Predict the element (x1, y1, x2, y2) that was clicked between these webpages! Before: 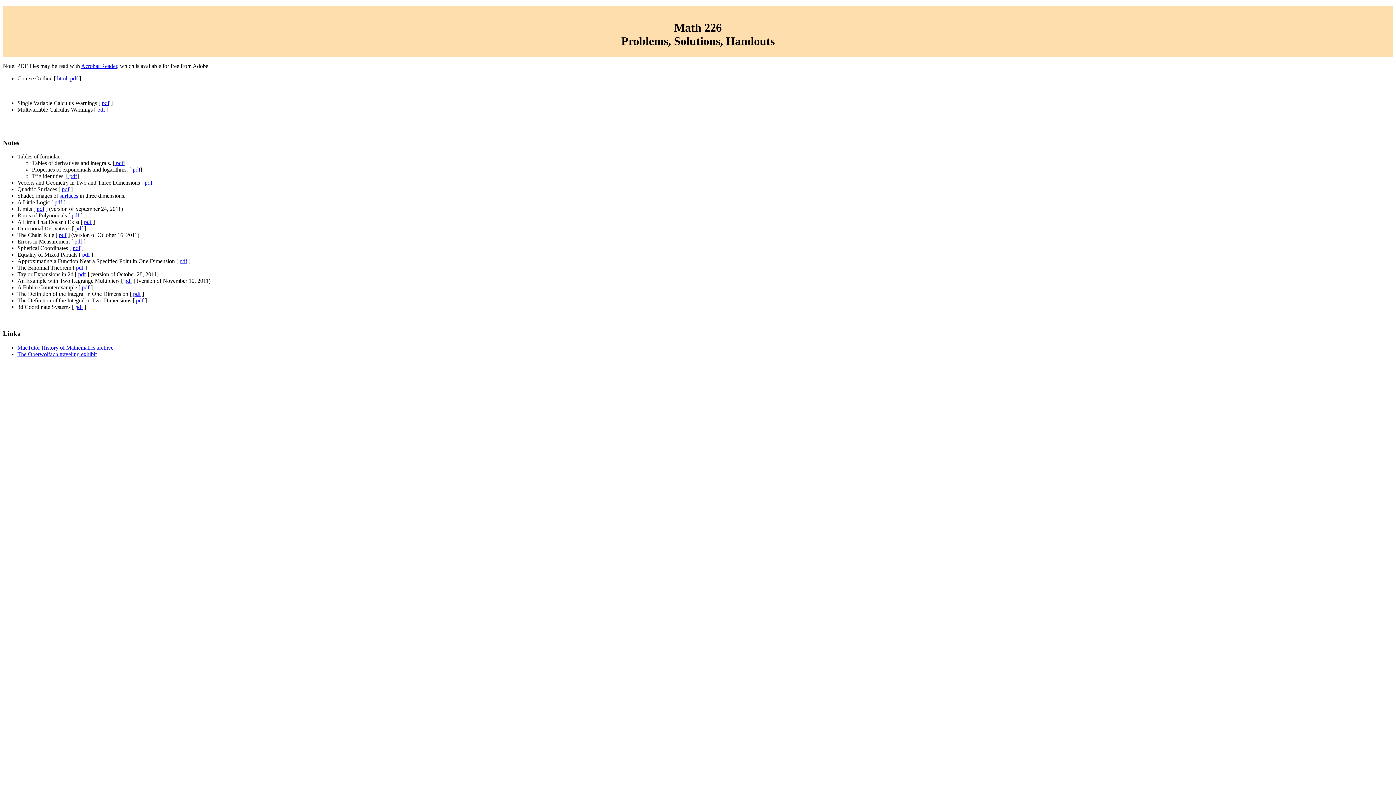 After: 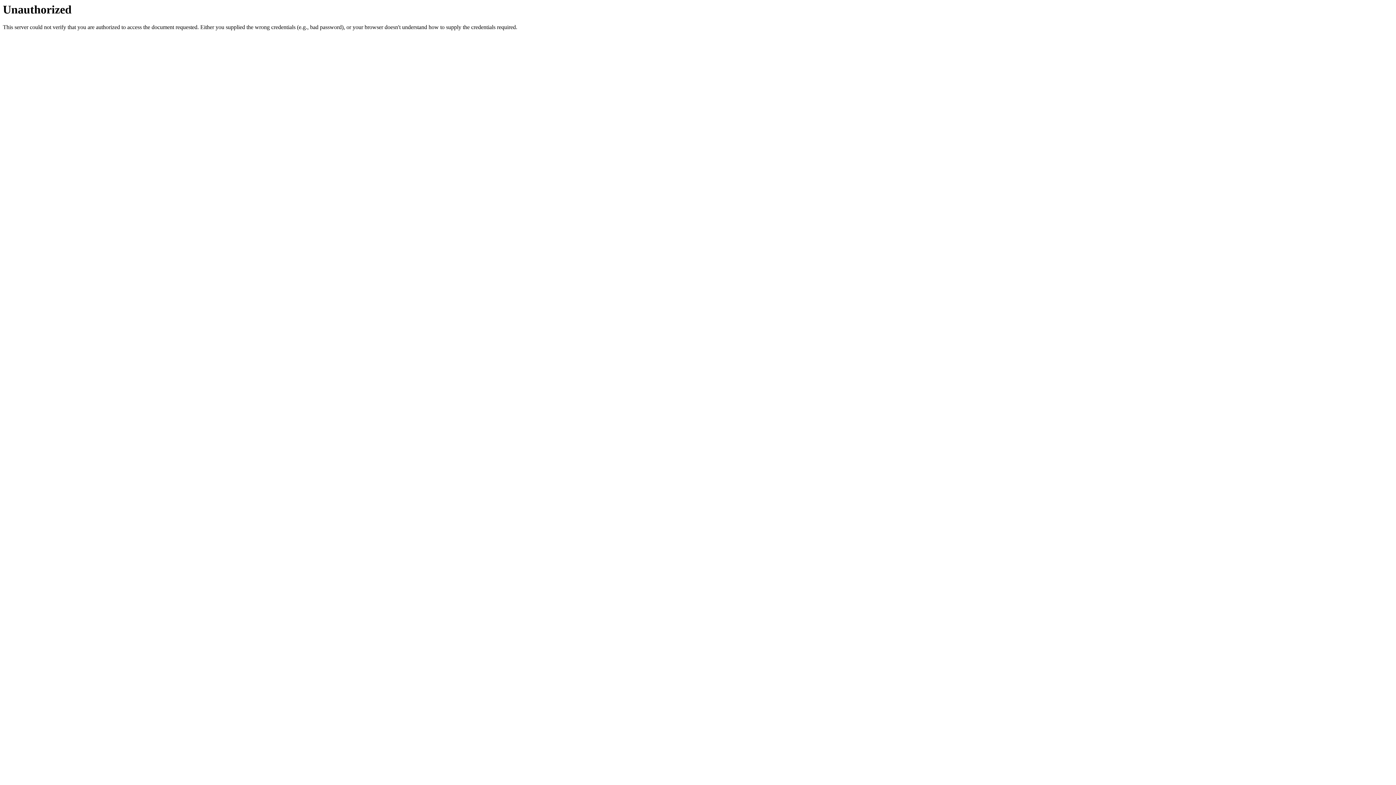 Action: label: The Oberwolfach traveling exhibit bbox: (17, 351, 96, 357)